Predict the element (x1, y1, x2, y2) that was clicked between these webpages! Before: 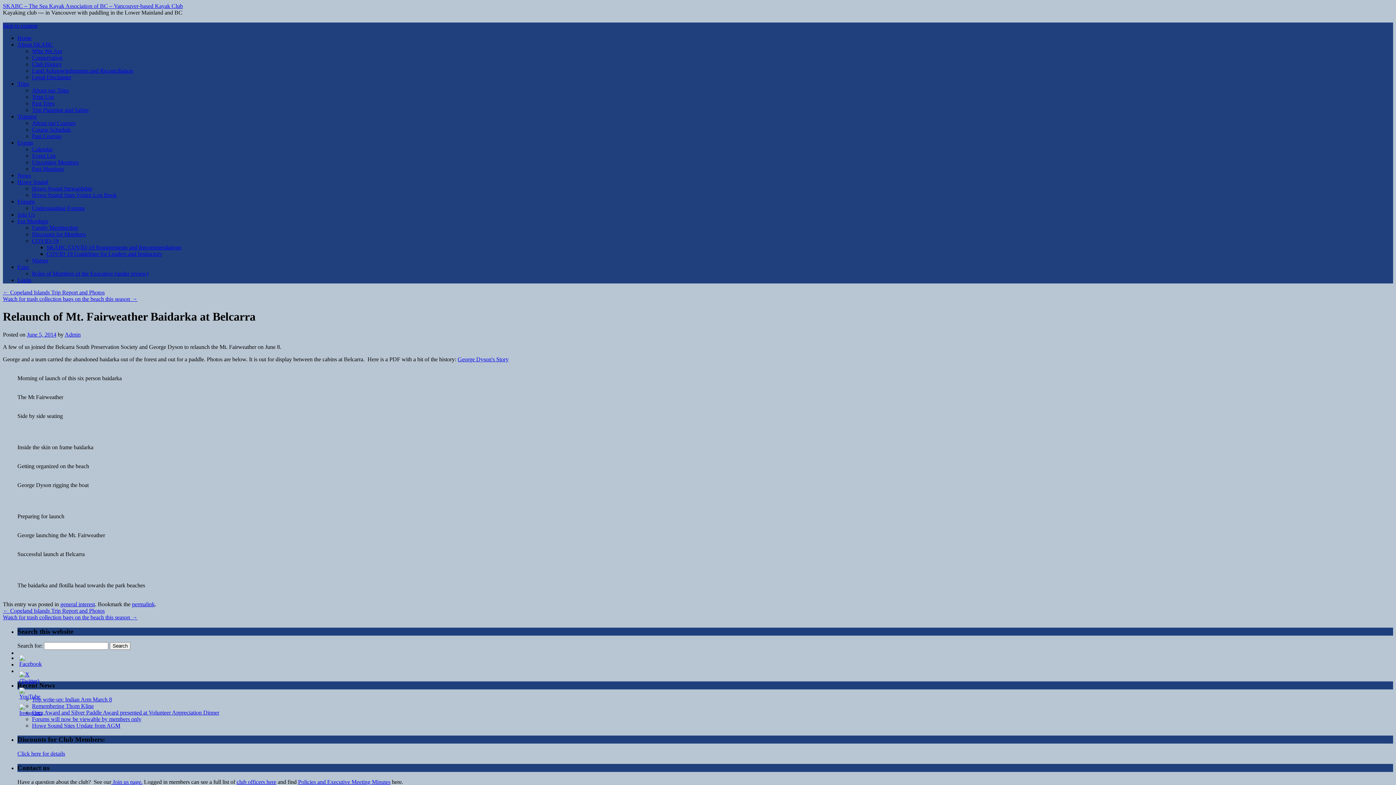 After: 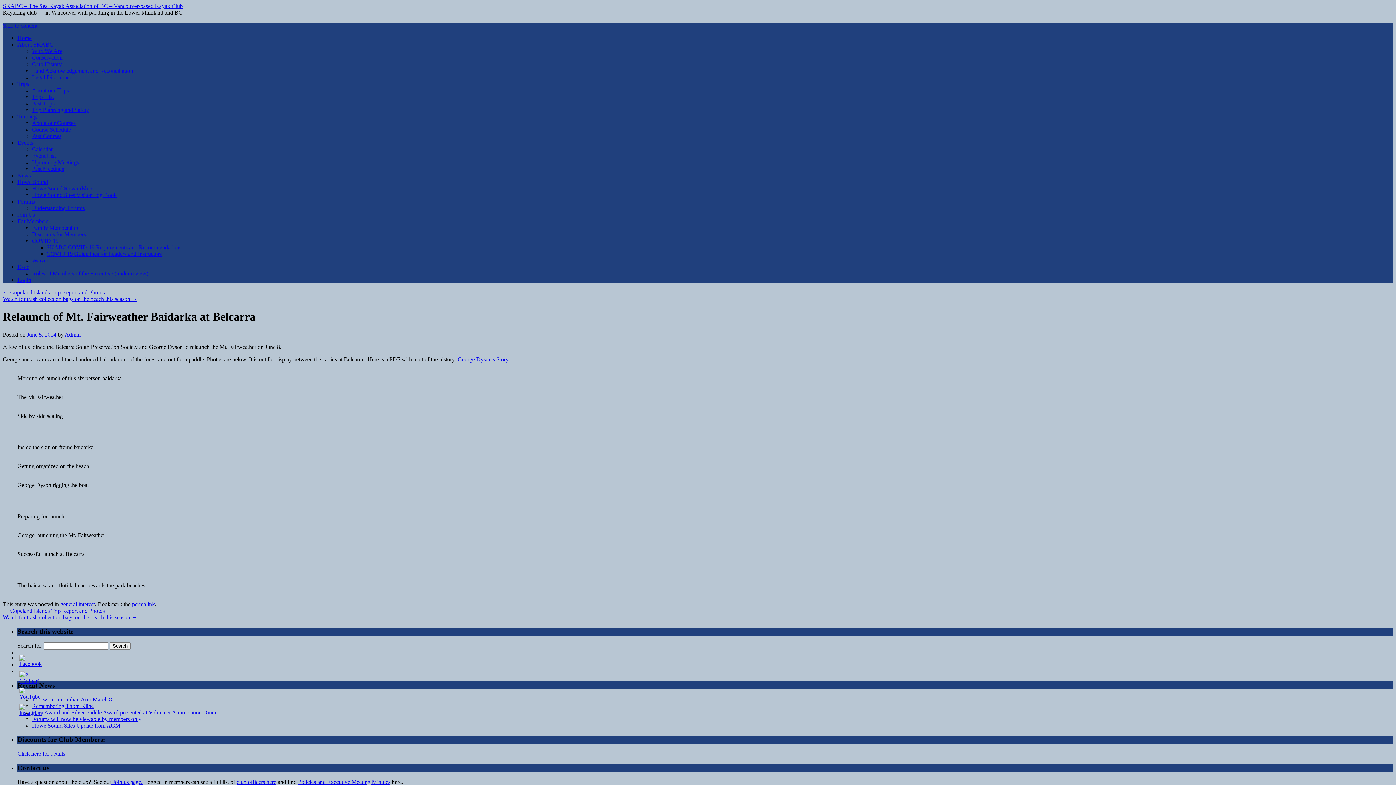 Action: label: Training bbox: (17, 113, 36, 119)